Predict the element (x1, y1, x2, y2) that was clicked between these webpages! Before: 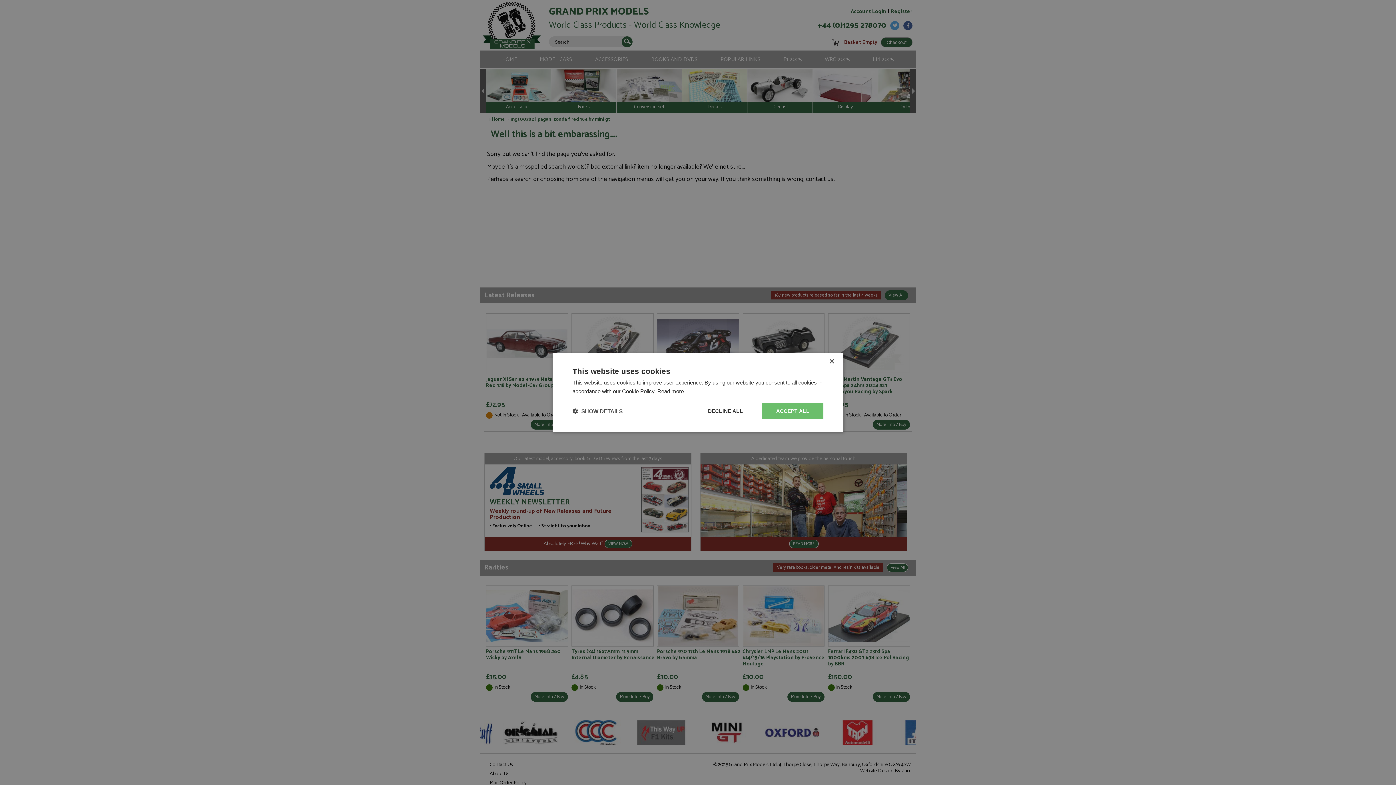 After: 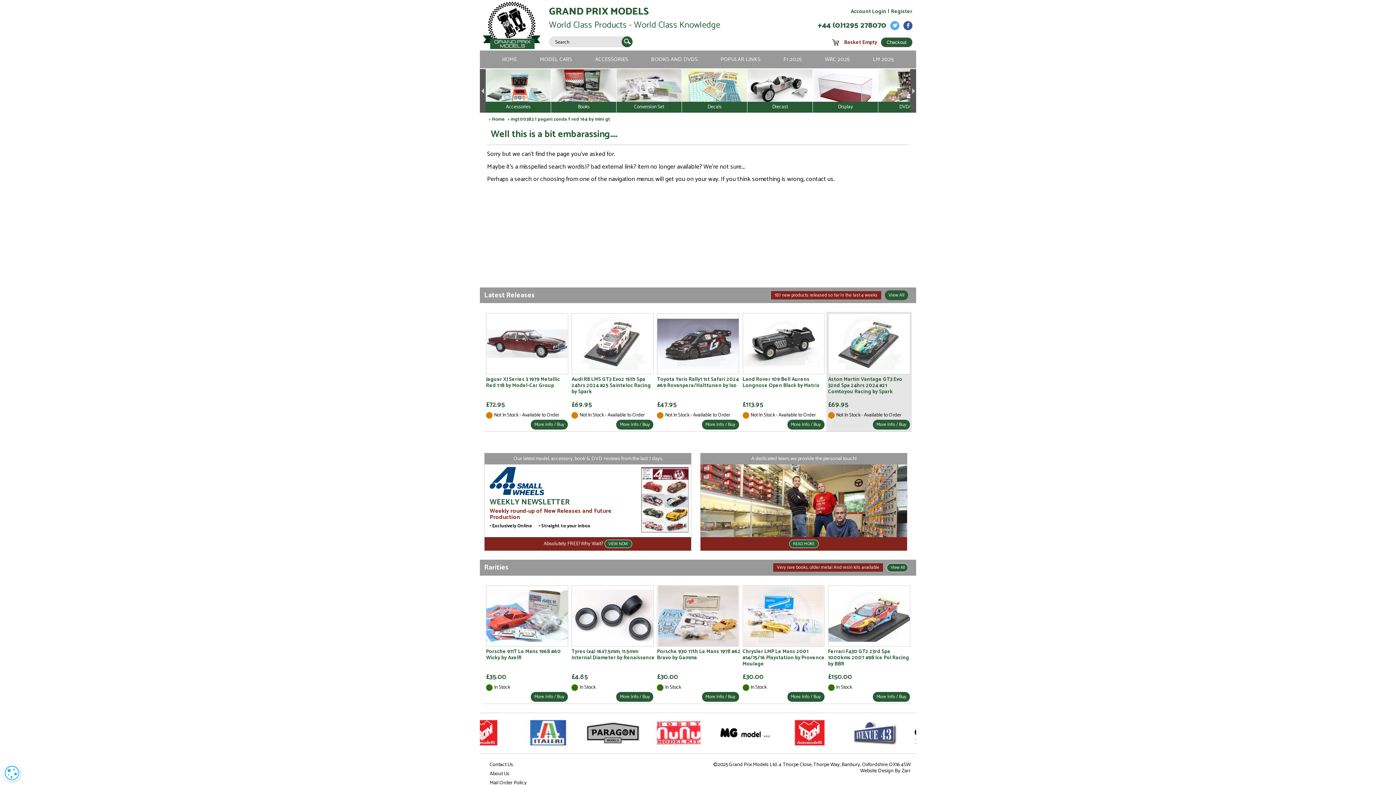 Action: bbox: (829, 359, 834, 364) label: Close